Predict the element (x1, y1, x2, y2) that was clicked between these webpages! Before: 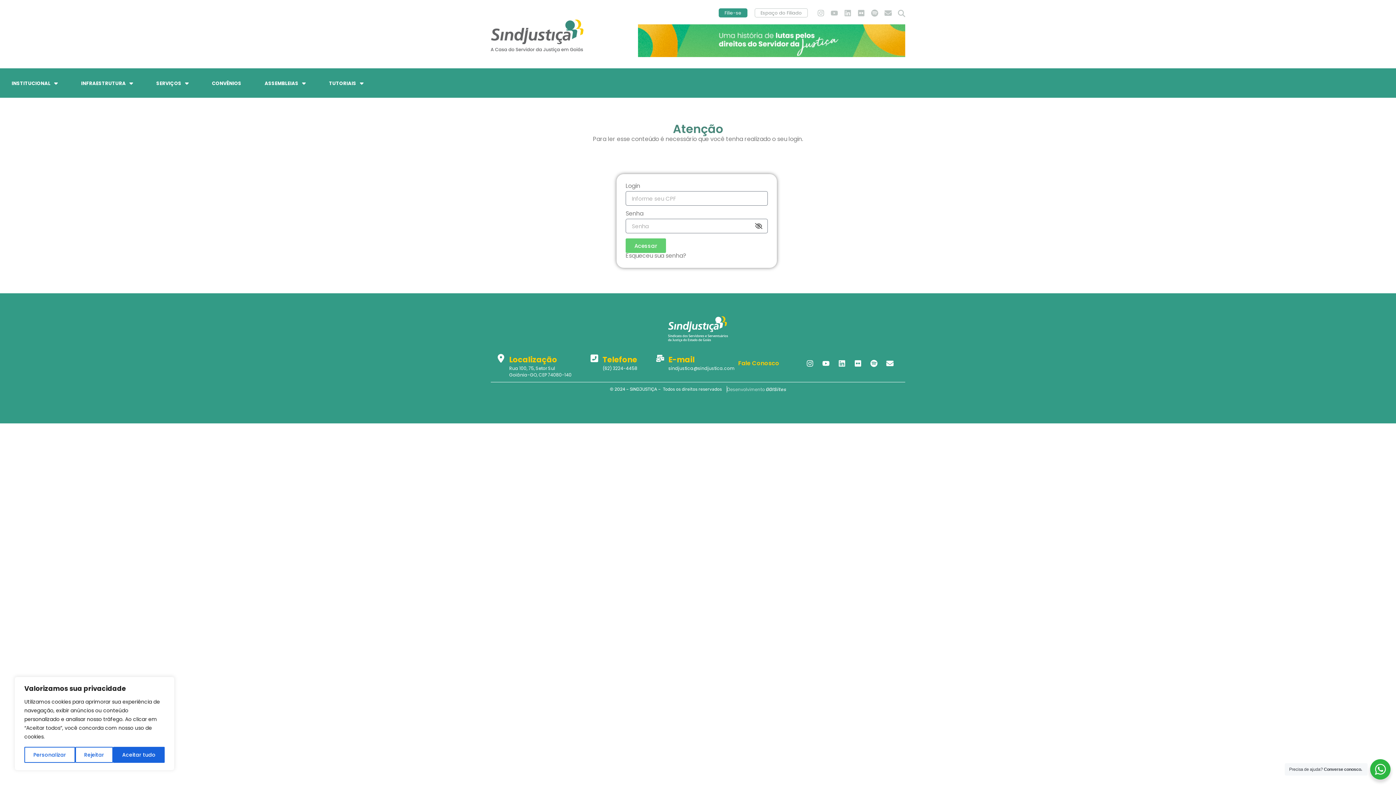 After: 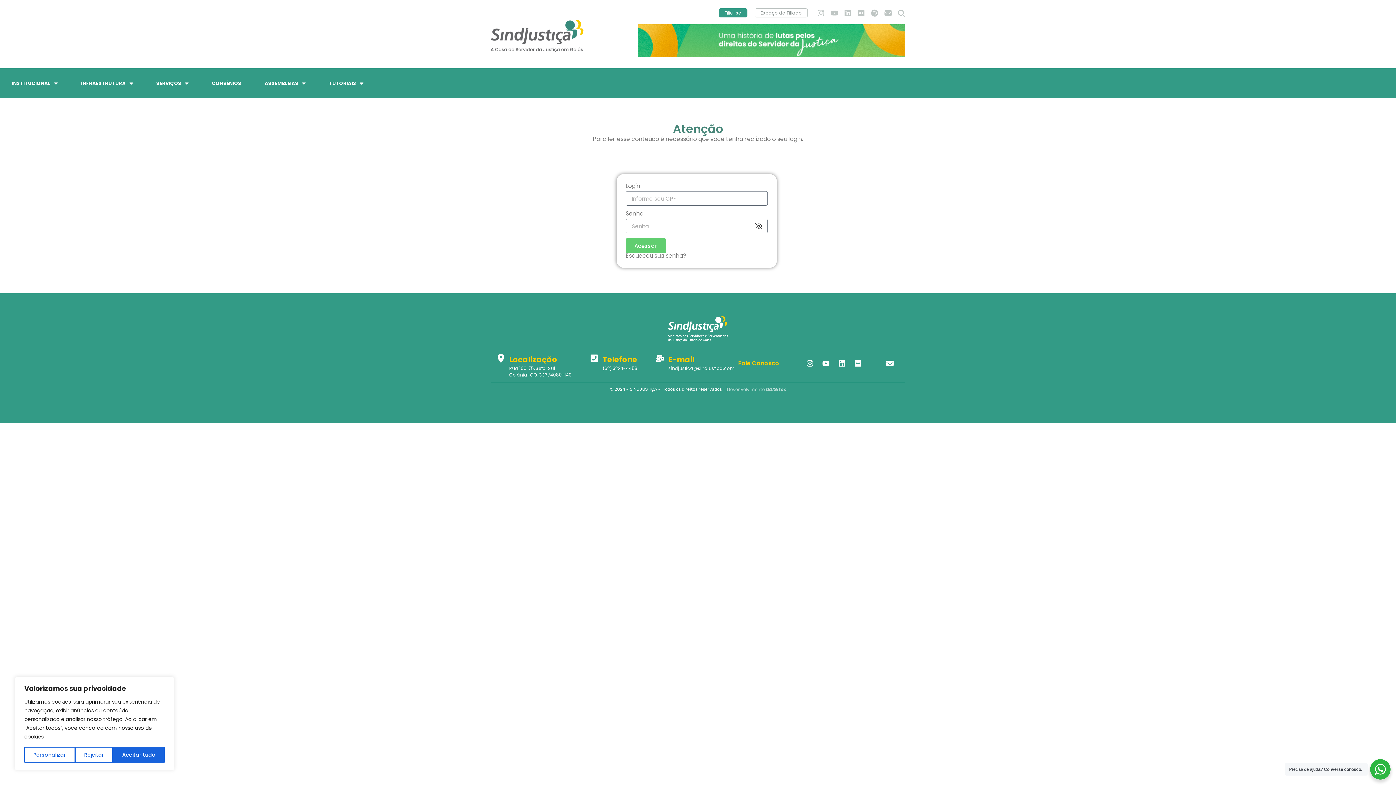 Action: bbox: (868, 357, 880, 369) label: Spotify